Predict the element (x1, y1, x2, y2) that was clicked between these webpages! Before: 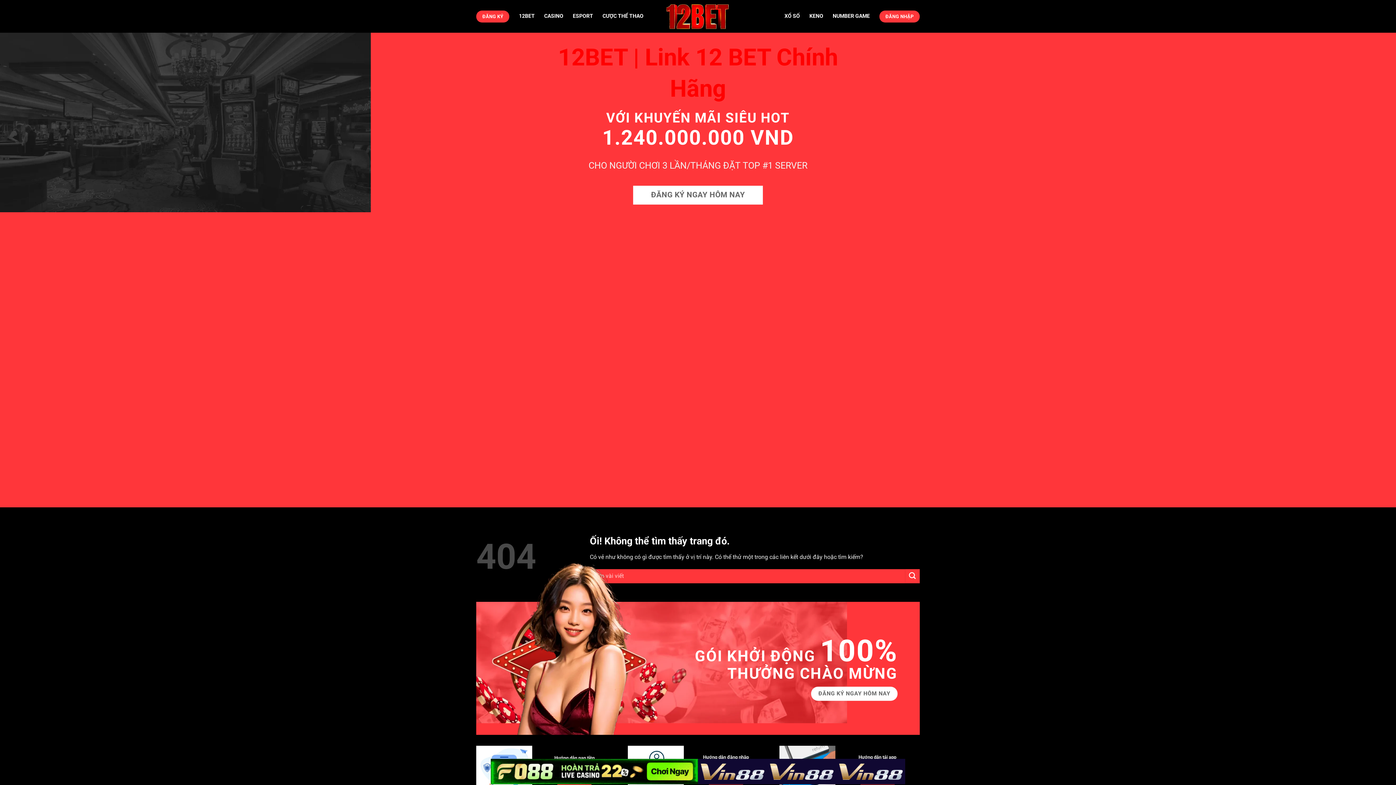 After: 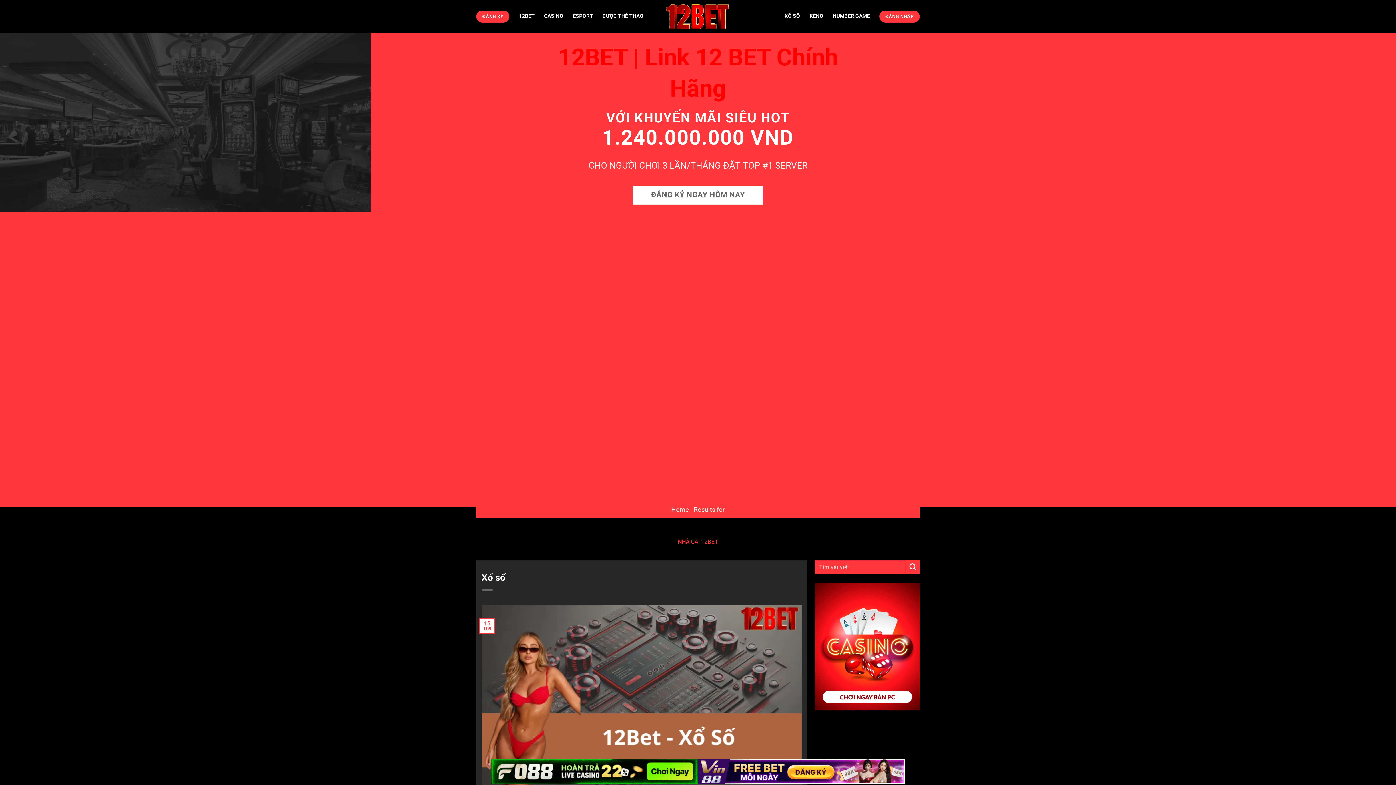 Action: bbox: (905, 569, 920, 583) label: Nộp